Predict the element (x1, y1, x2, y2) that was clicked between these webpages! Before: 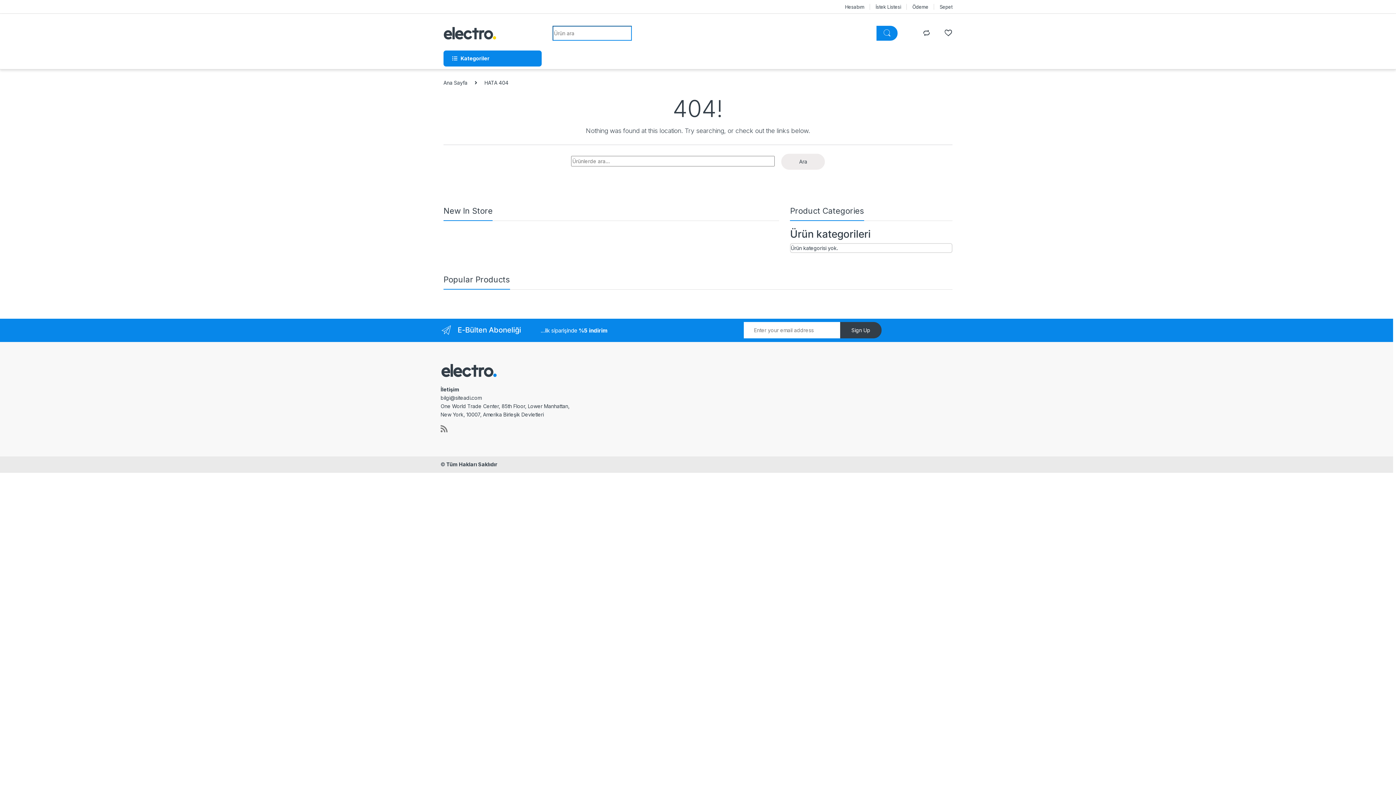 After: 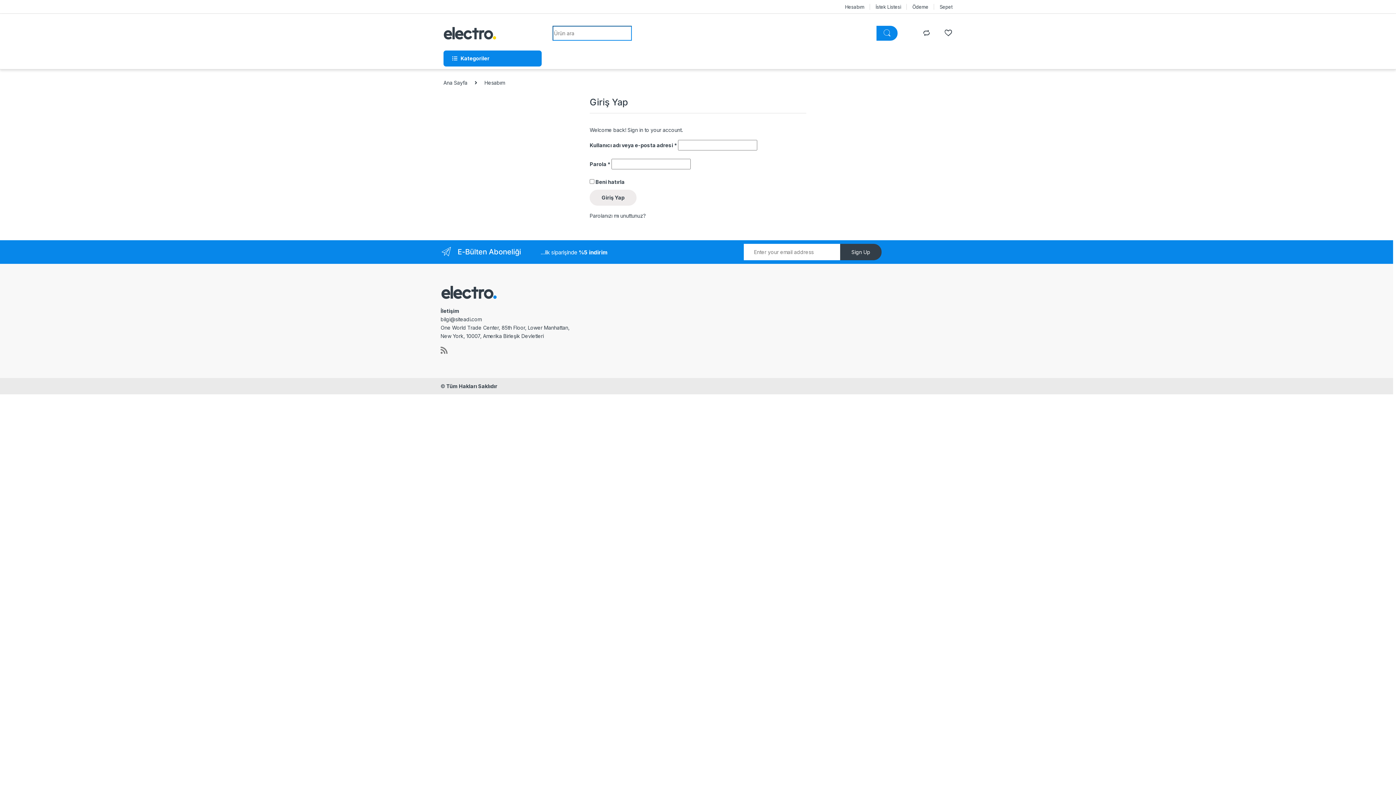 Action: bbox: (845, 0, 864, 13) label: Hesabım